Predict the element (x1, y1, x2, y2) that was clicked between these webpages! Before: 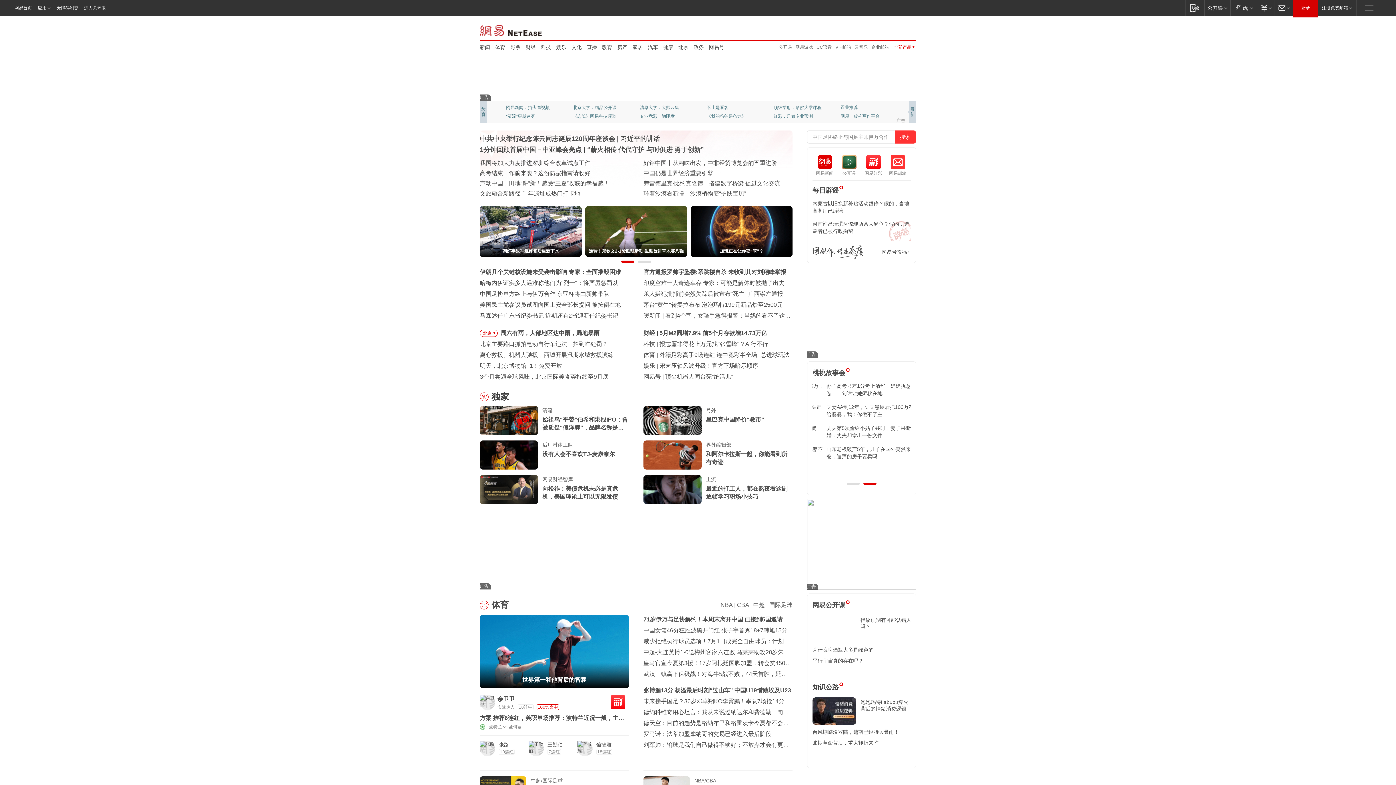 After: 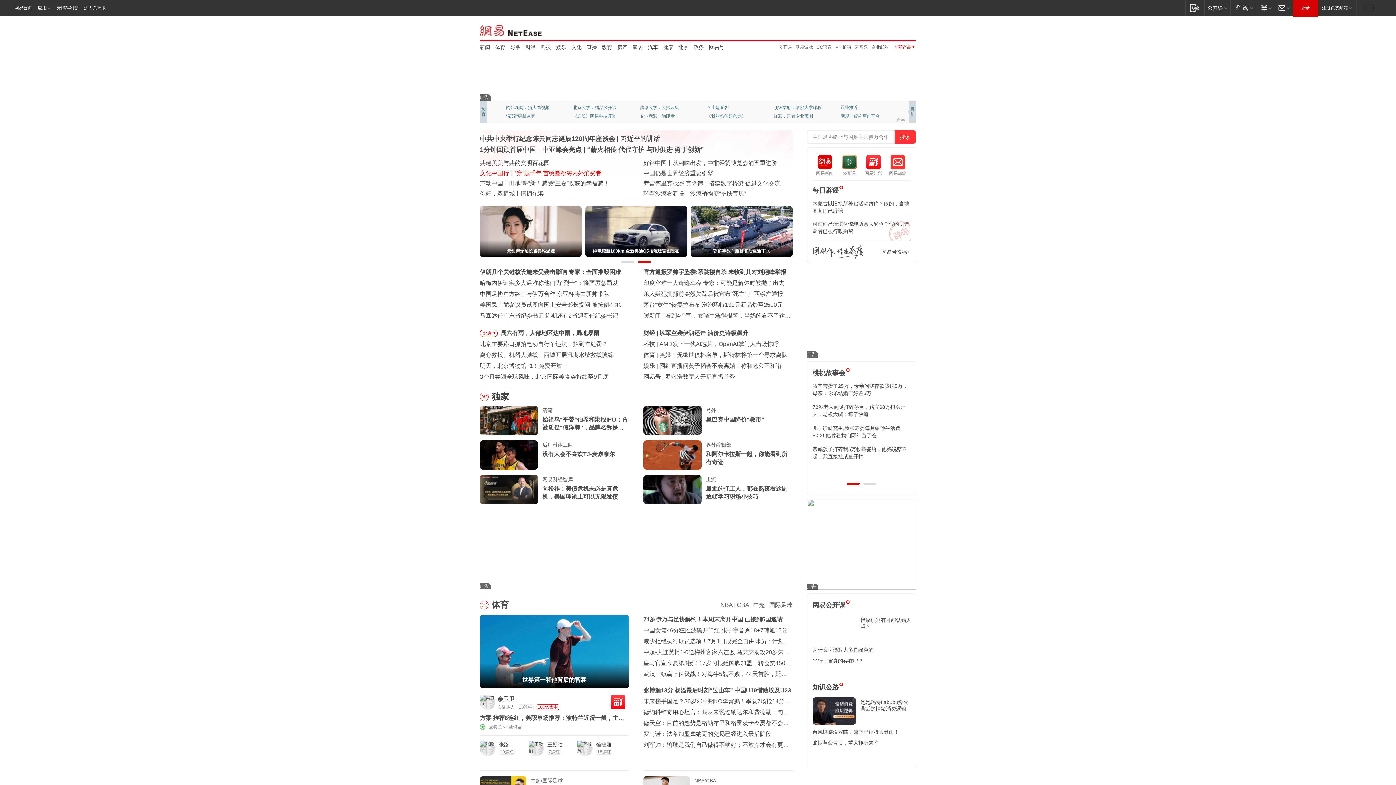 Action: label: 文化中国行丨“穿”越千年 苗绣圈粉海内外消费者 bbox: (480, 170, 601, 176)